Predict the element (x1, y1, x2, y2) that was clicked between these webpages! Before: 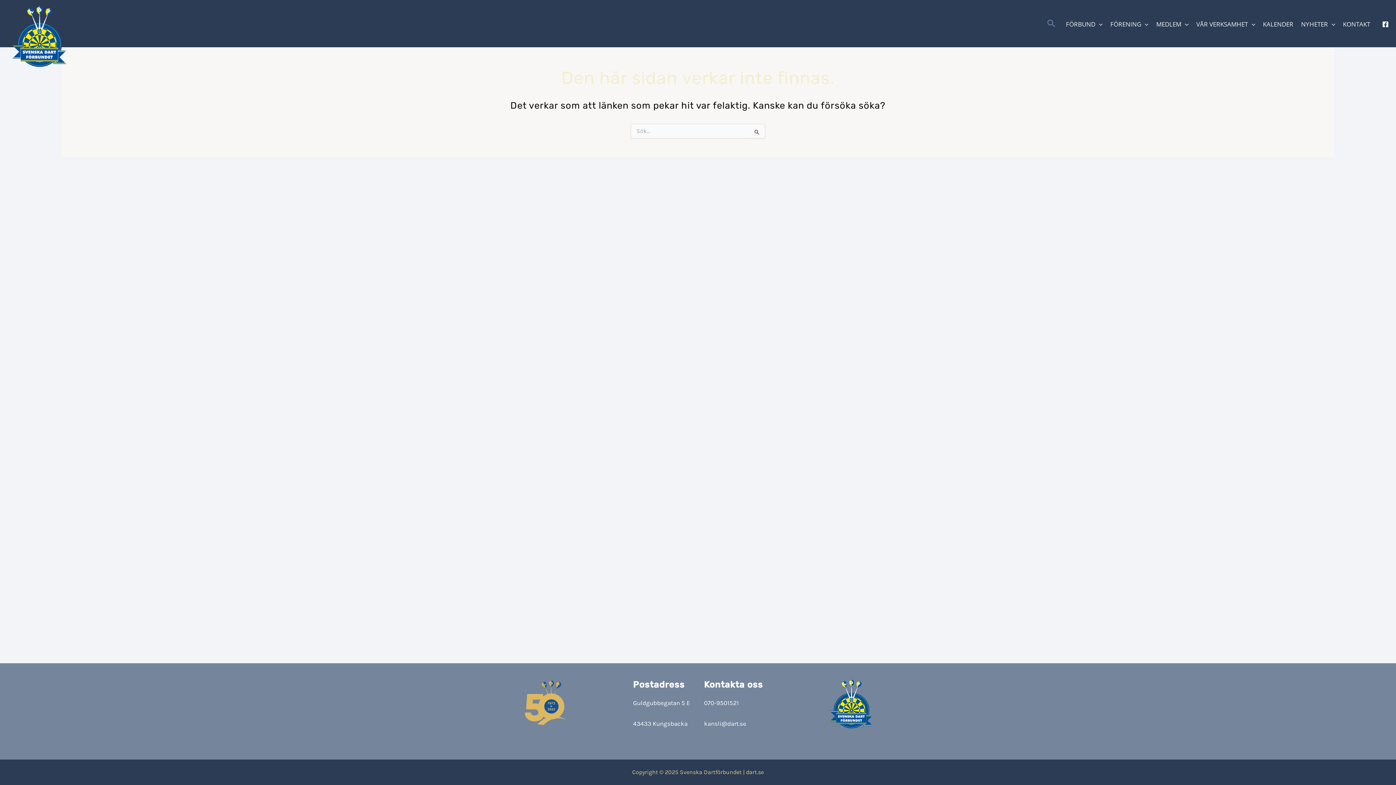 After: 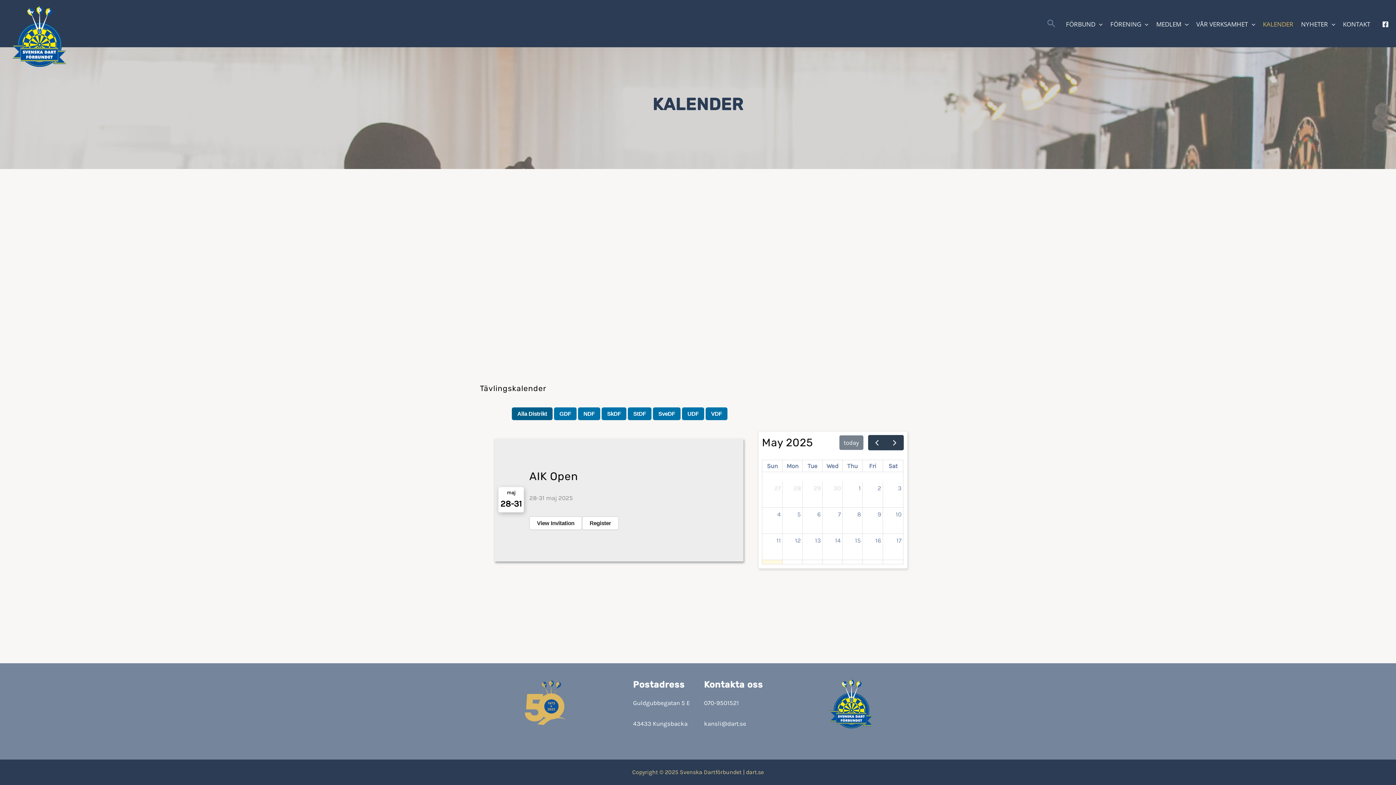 Action: bbox: (1263, 18, 1293, 29) label: KALENDER